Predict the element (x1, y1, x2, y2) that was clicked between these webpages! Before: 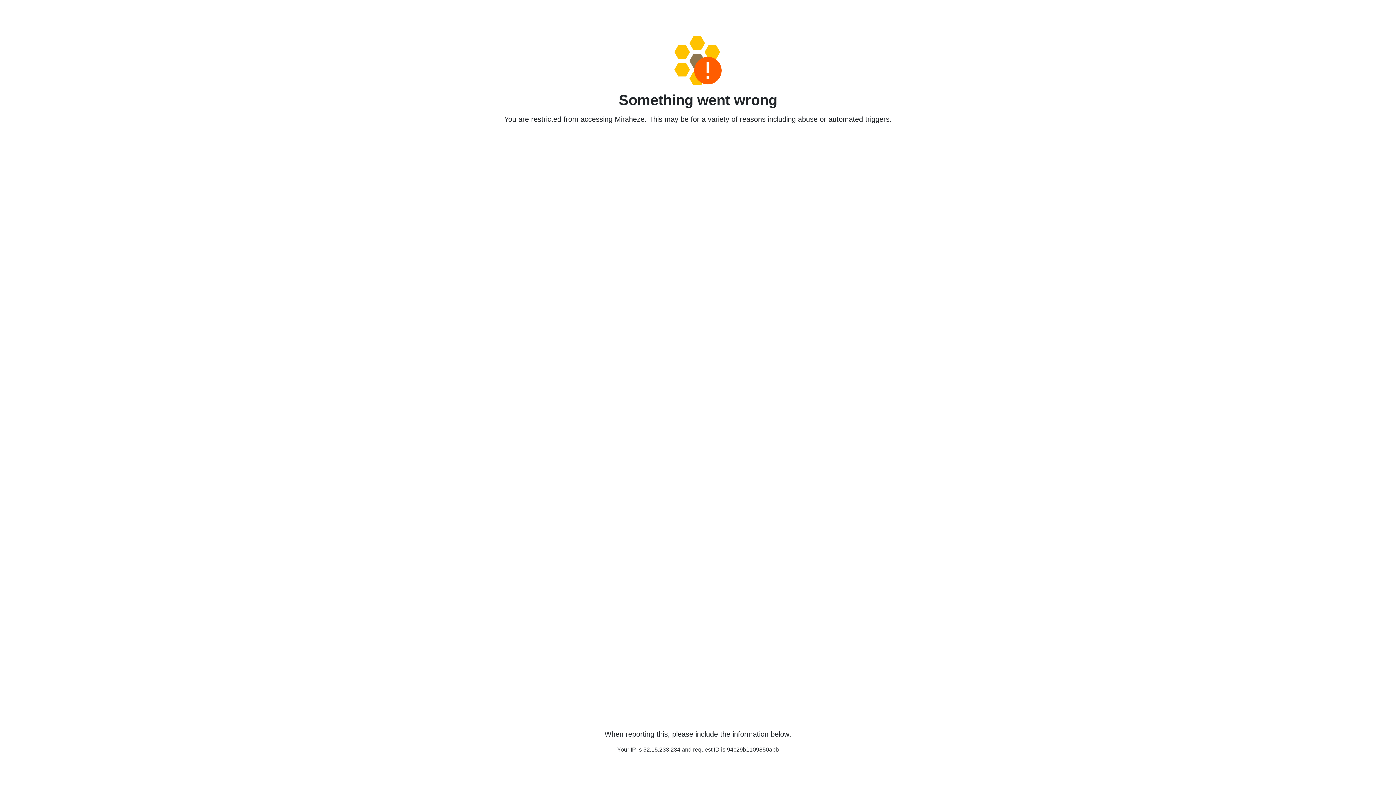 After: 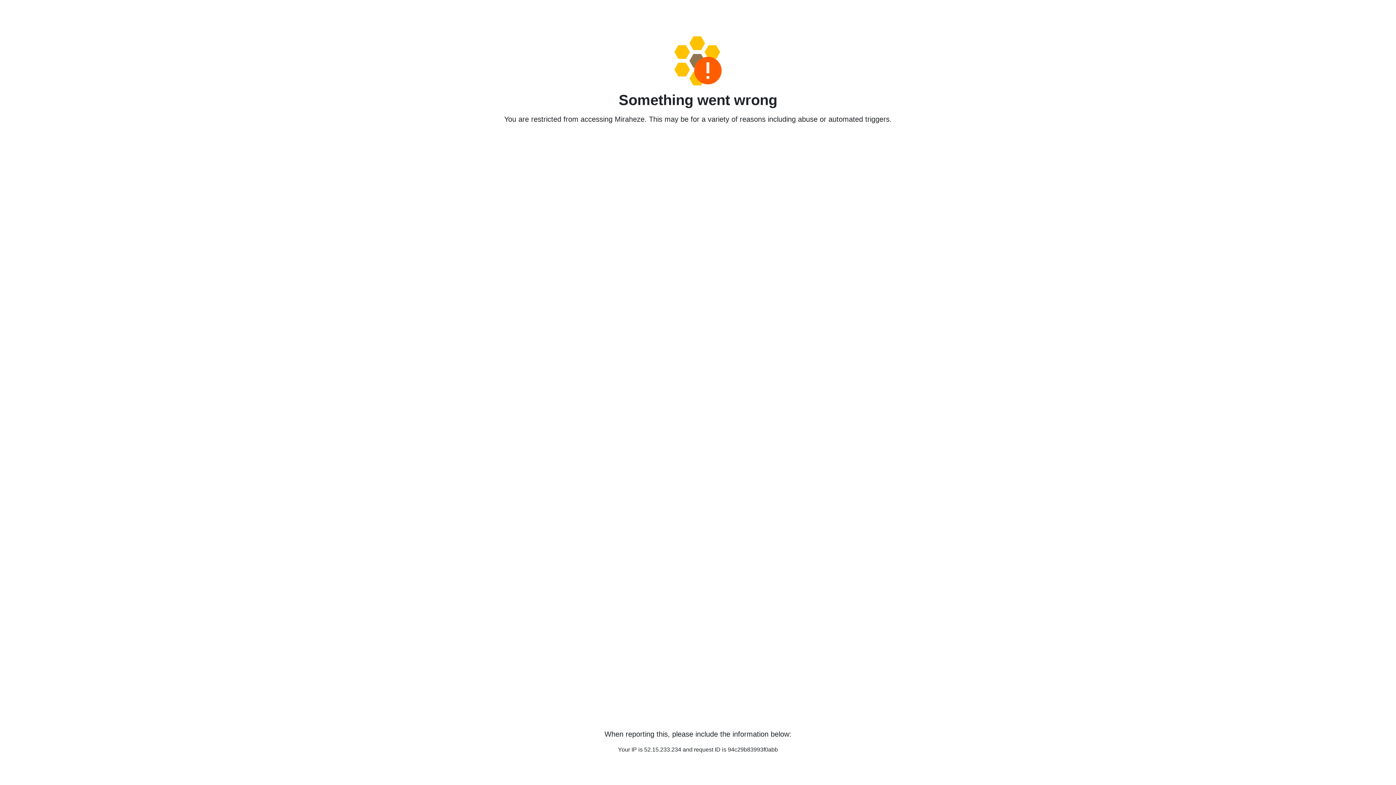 Action: bbox: (458, 36, 938, 85)